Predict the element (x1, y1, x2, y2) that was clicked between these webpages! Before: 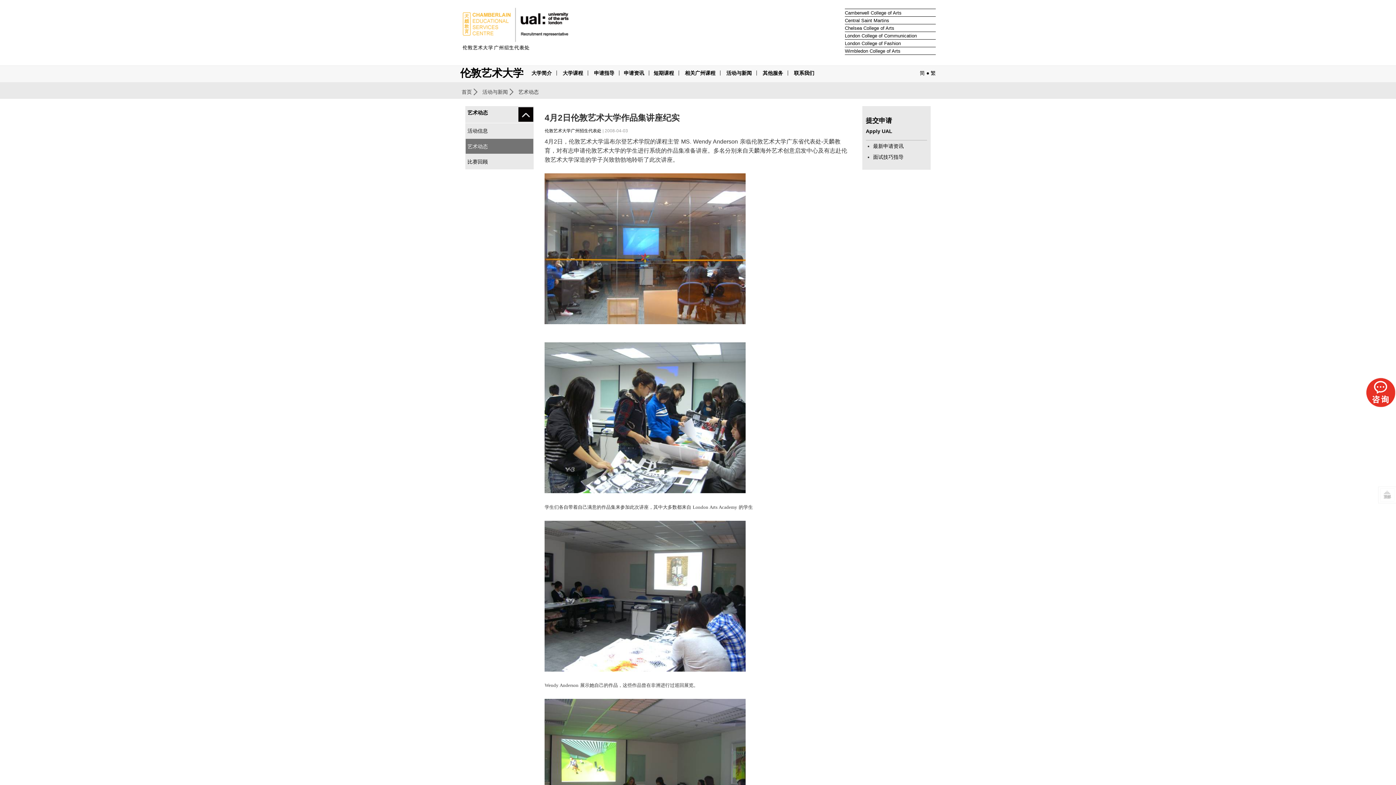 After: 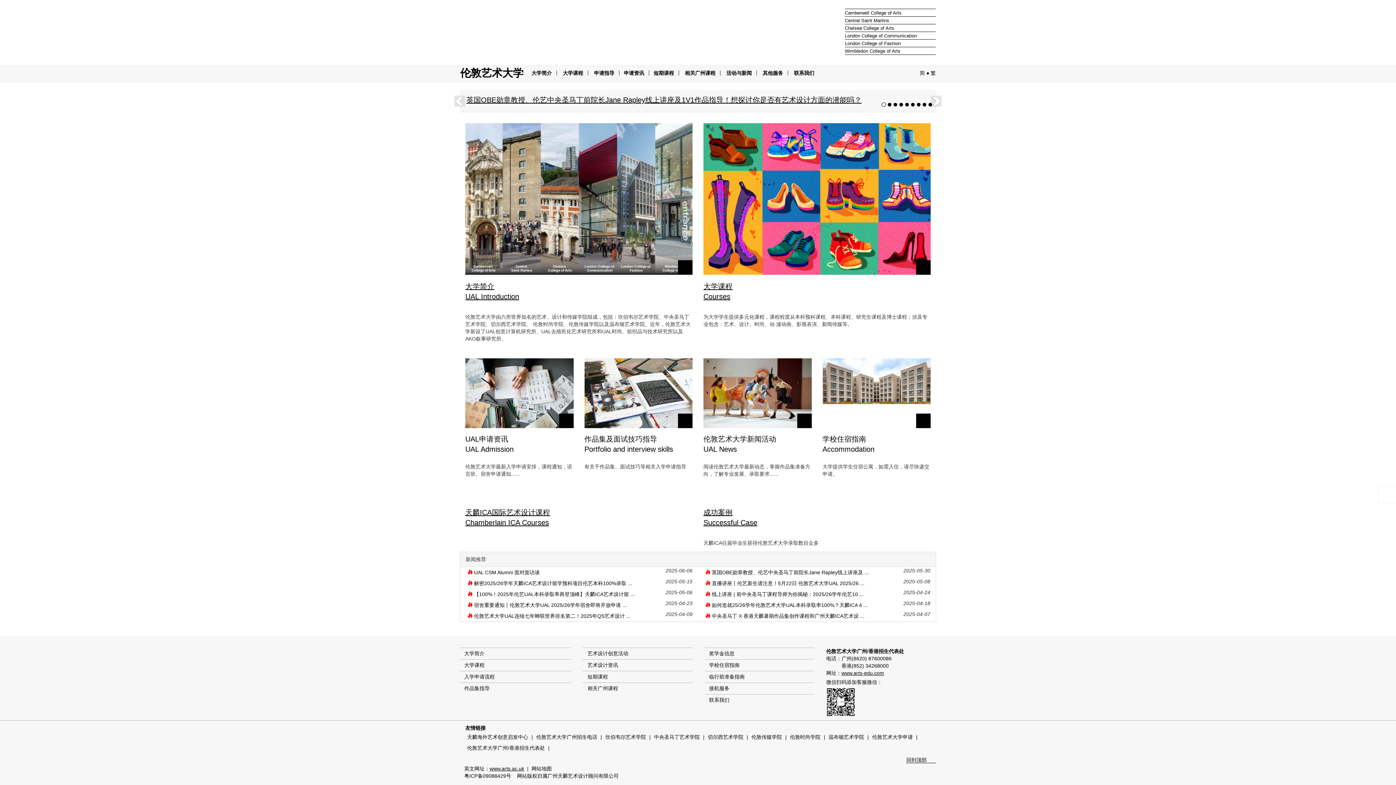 Action: bbox: (461, 88, 477, 96) label: 首页